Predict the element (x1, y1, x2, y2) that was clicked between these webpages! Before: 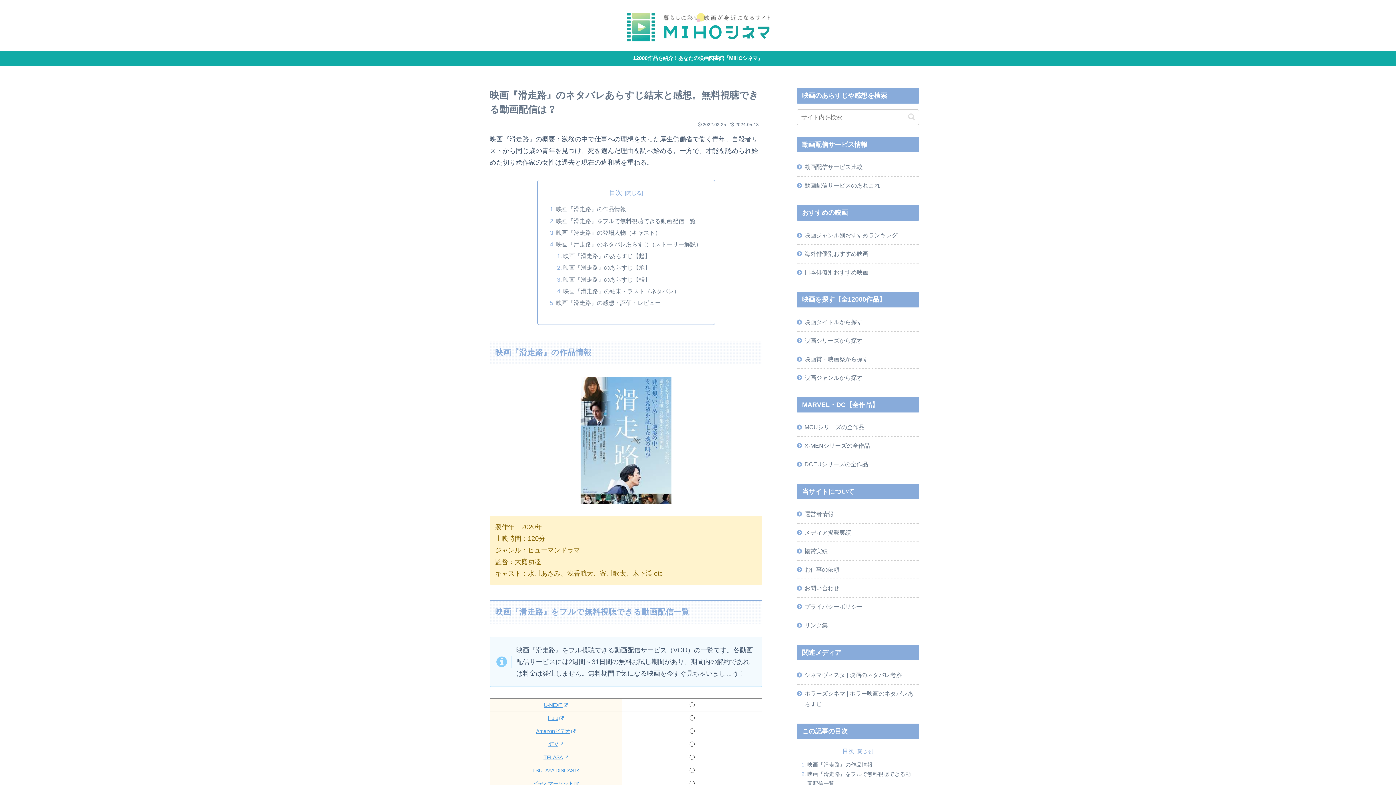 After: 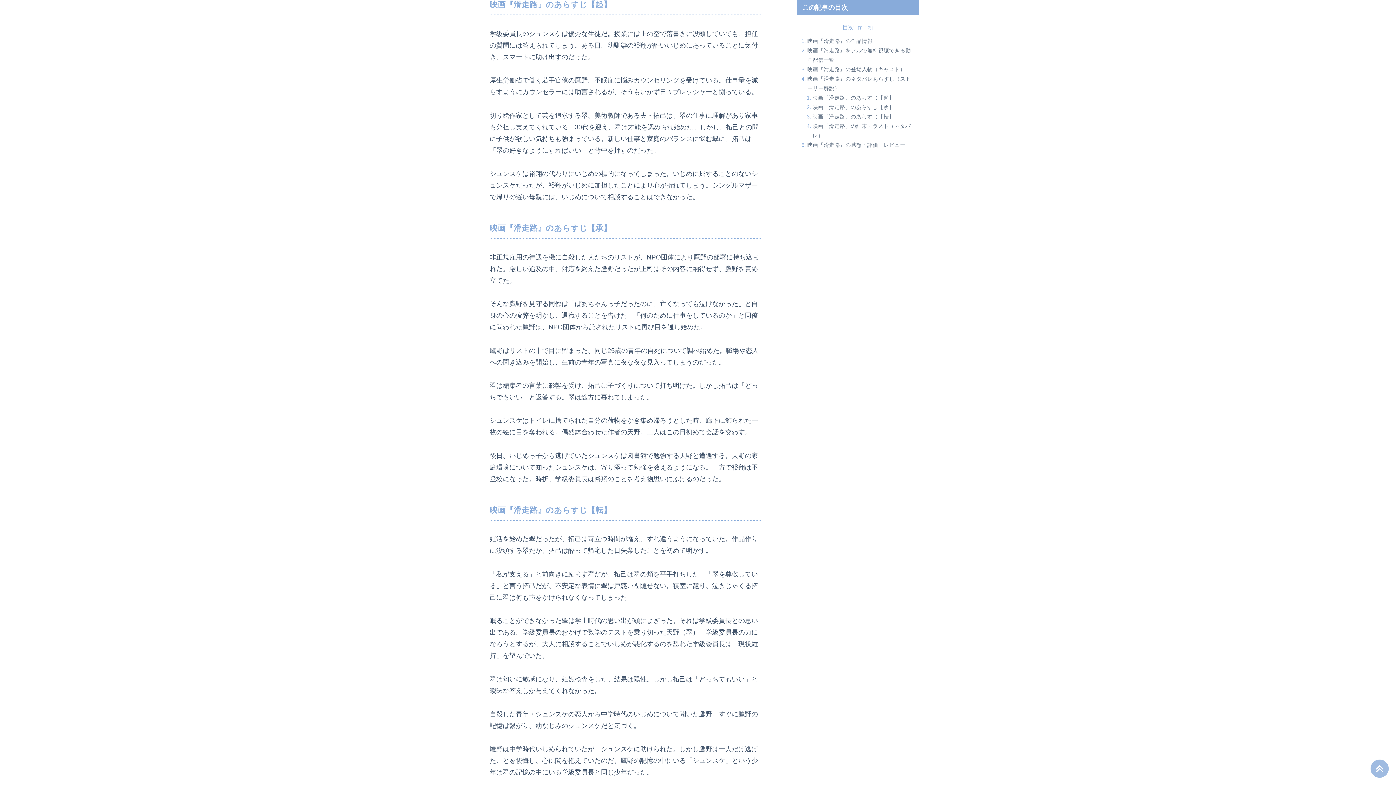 Action: bbox: (563, 252, 650, 259) label: 映画『滑走路』のあらすじ【起】